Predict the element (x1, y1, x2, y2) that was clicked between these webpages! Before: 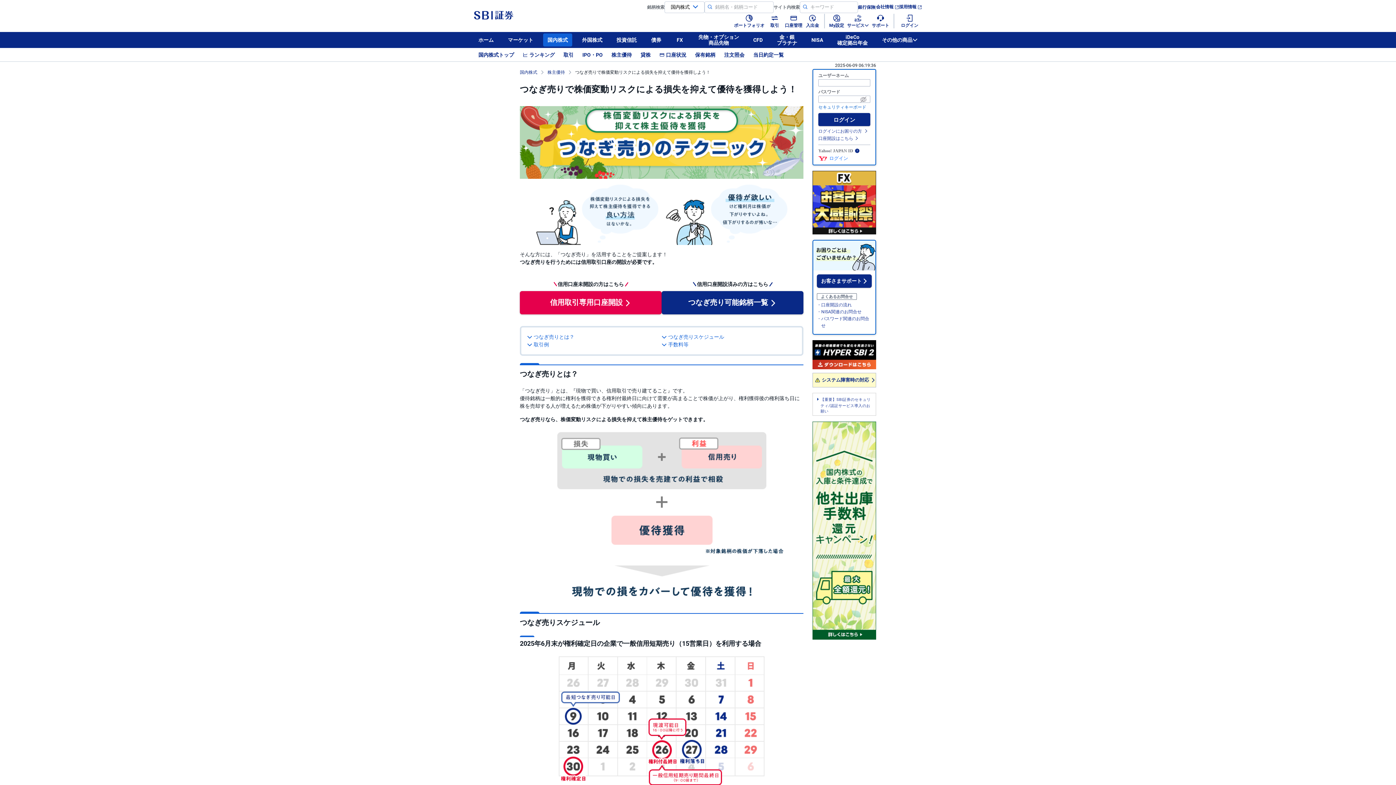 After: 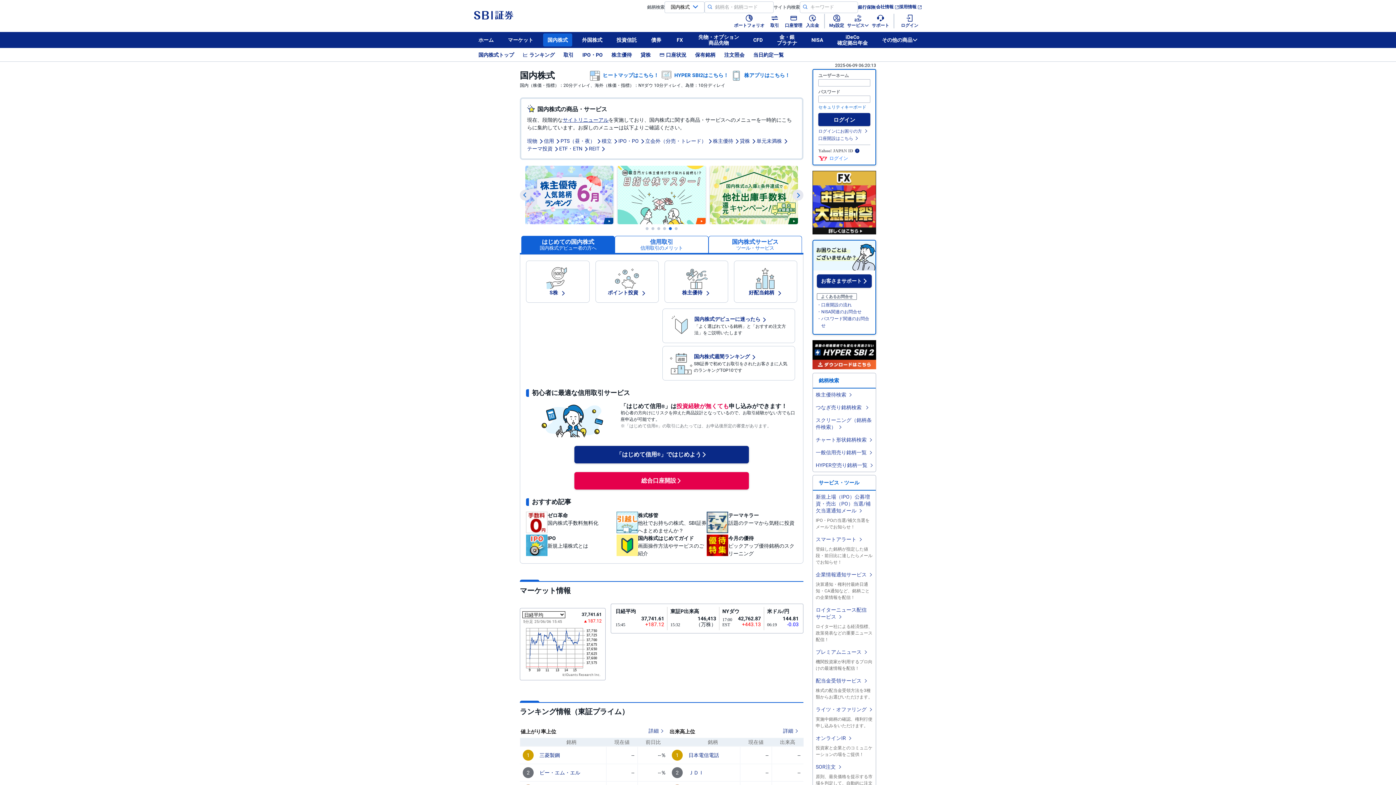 Action: label: 国内株式トップ bbox: (474, 49, 518, 60)